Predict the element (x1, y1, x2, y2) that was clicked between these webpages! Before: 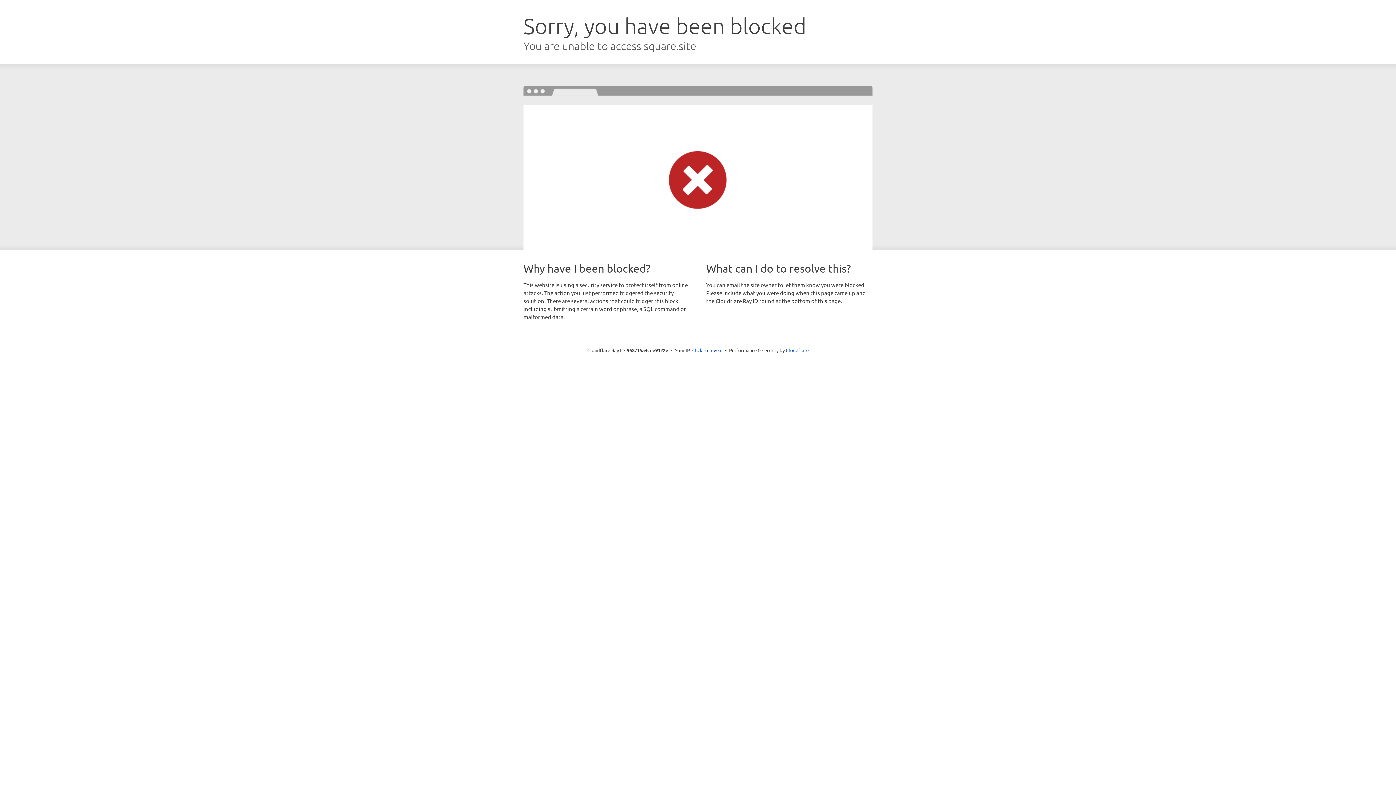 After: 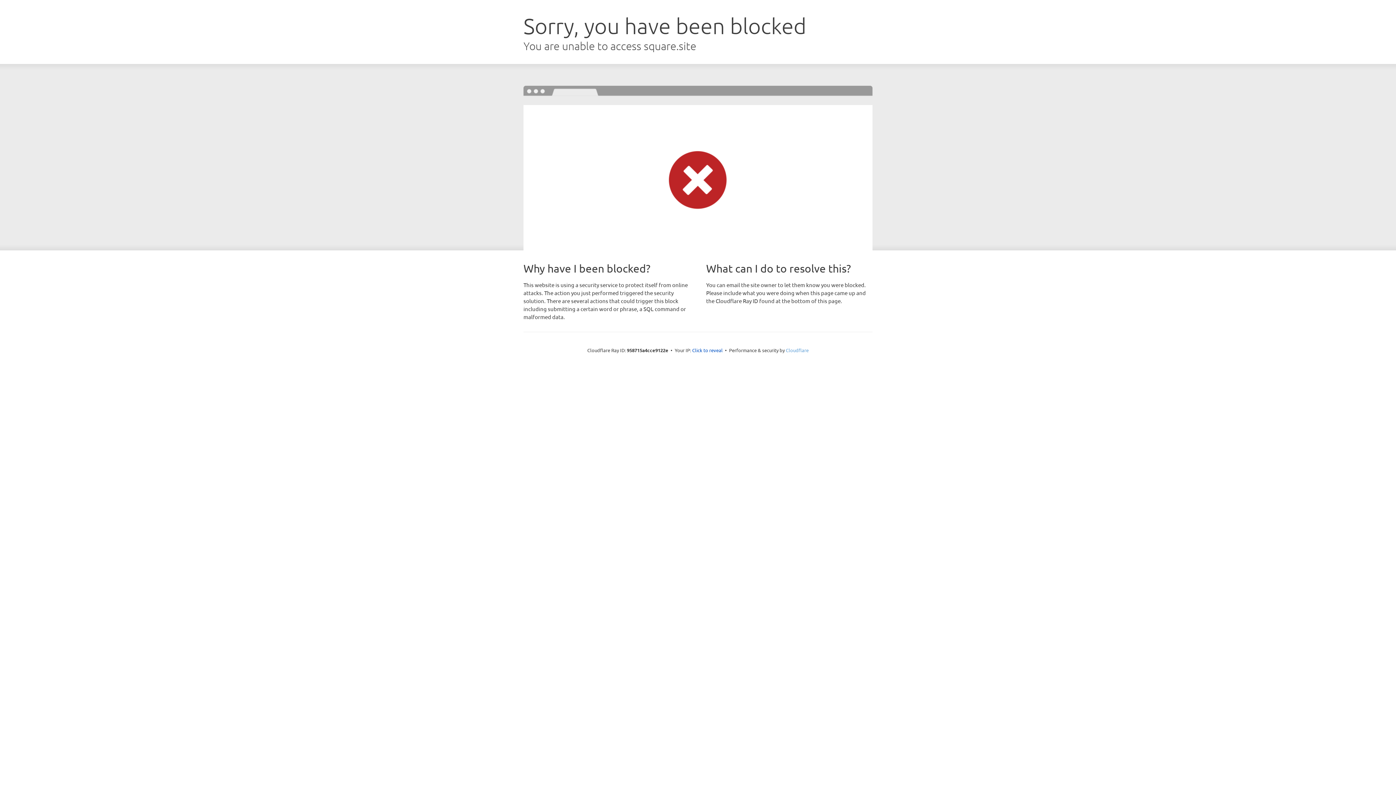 Action: bbox: (786, 347, 808, 353) label: Cloudflare